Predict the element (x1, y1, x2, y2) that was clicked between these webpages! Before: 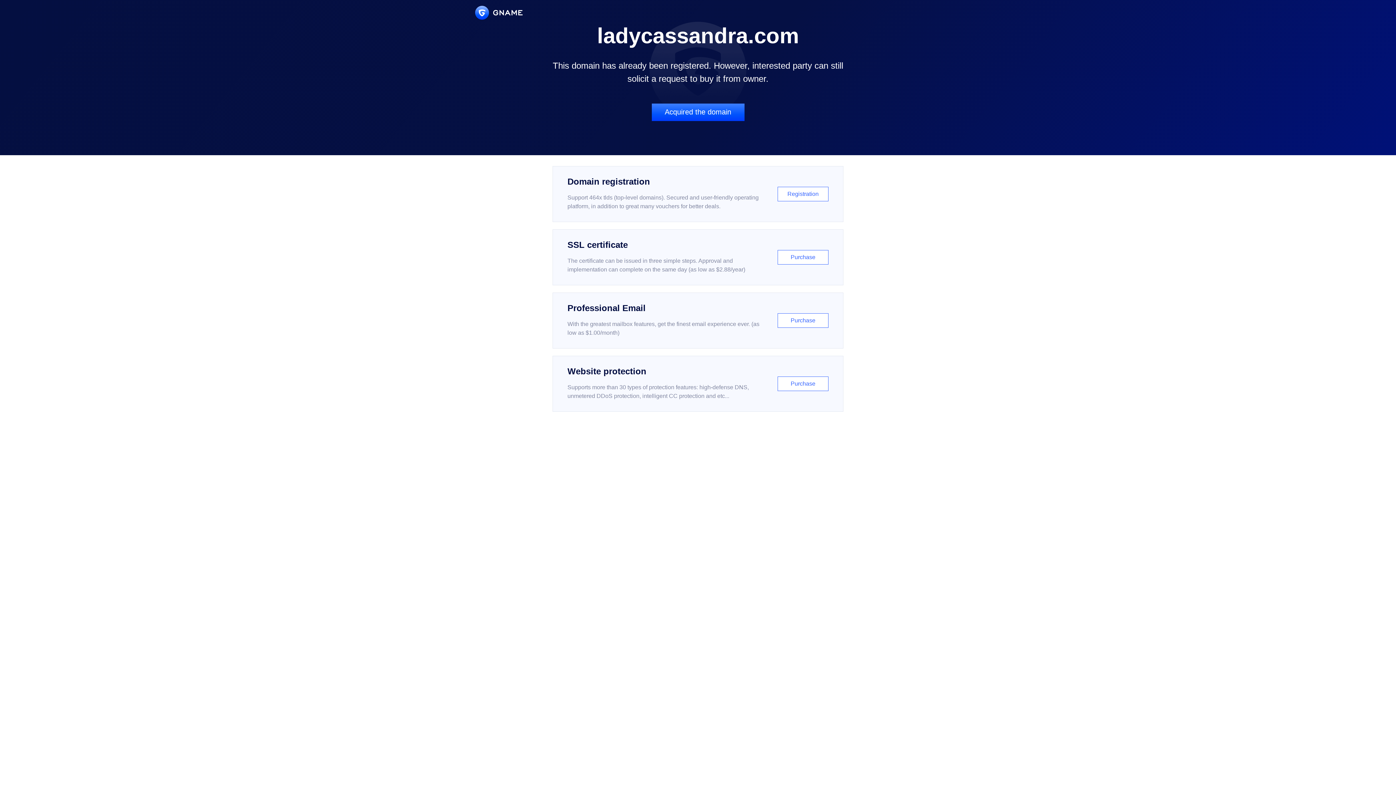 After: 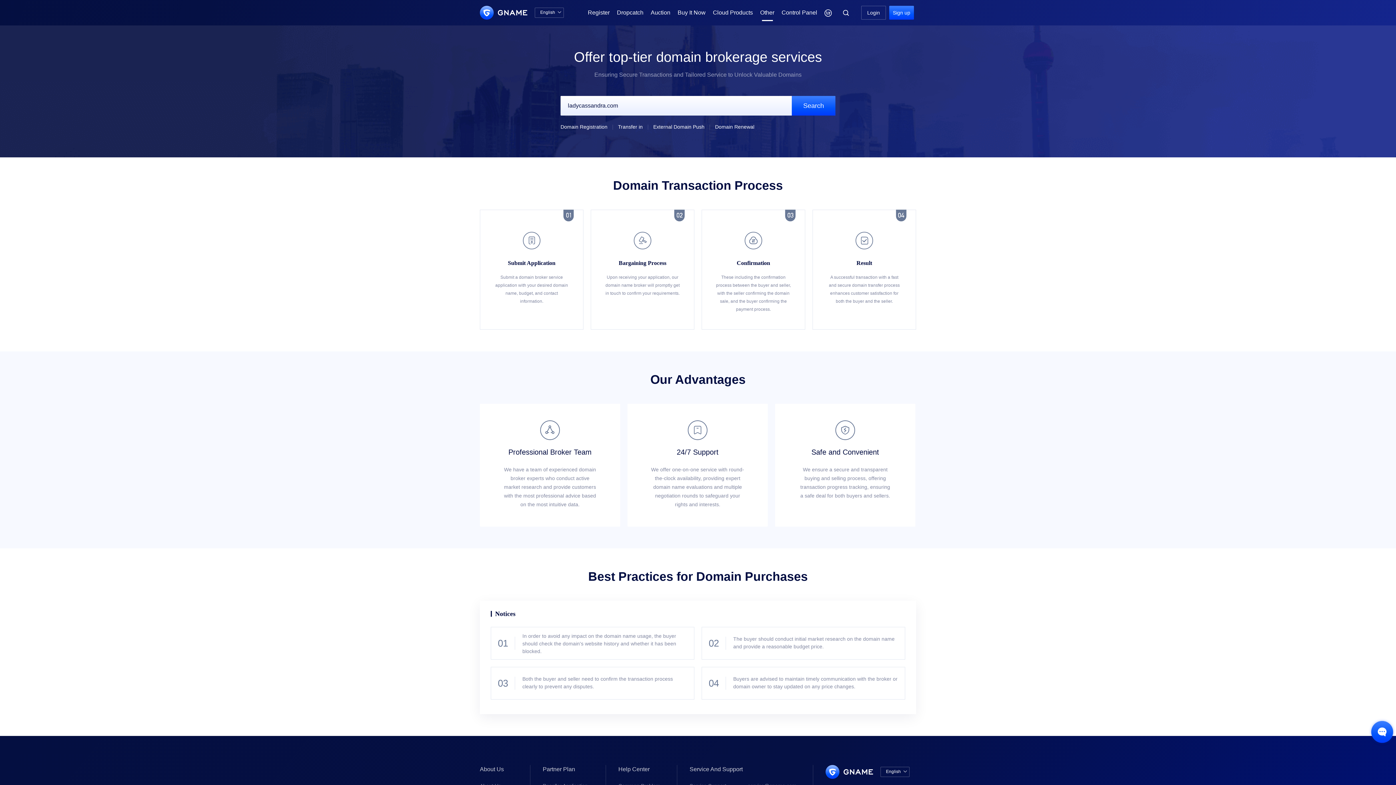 Action: label: Acquired the domain bbox: (651, 103, 744, 121)